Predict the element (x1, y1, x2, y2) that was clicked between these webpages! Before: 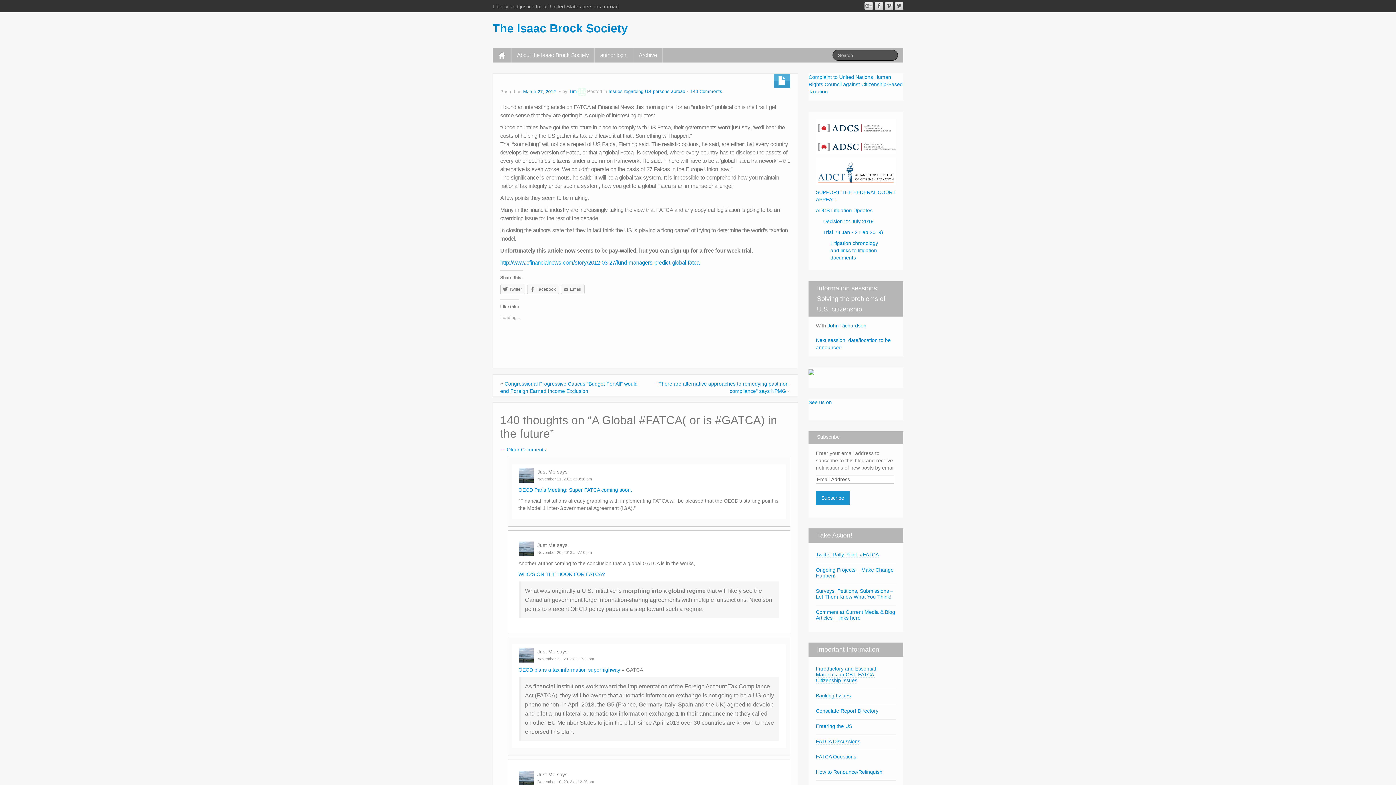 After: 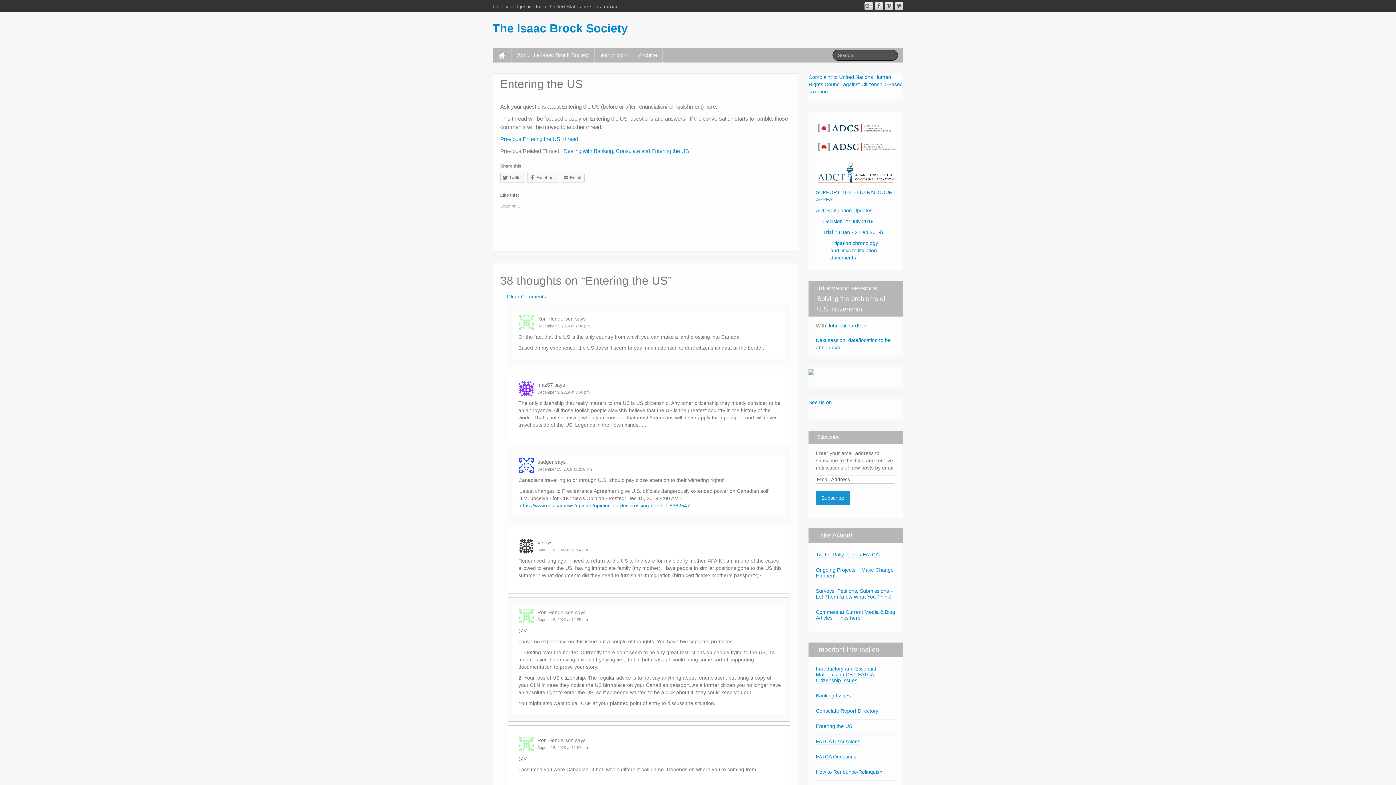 Action: bbox: (816, 723, 852, 729) label: Entering the US